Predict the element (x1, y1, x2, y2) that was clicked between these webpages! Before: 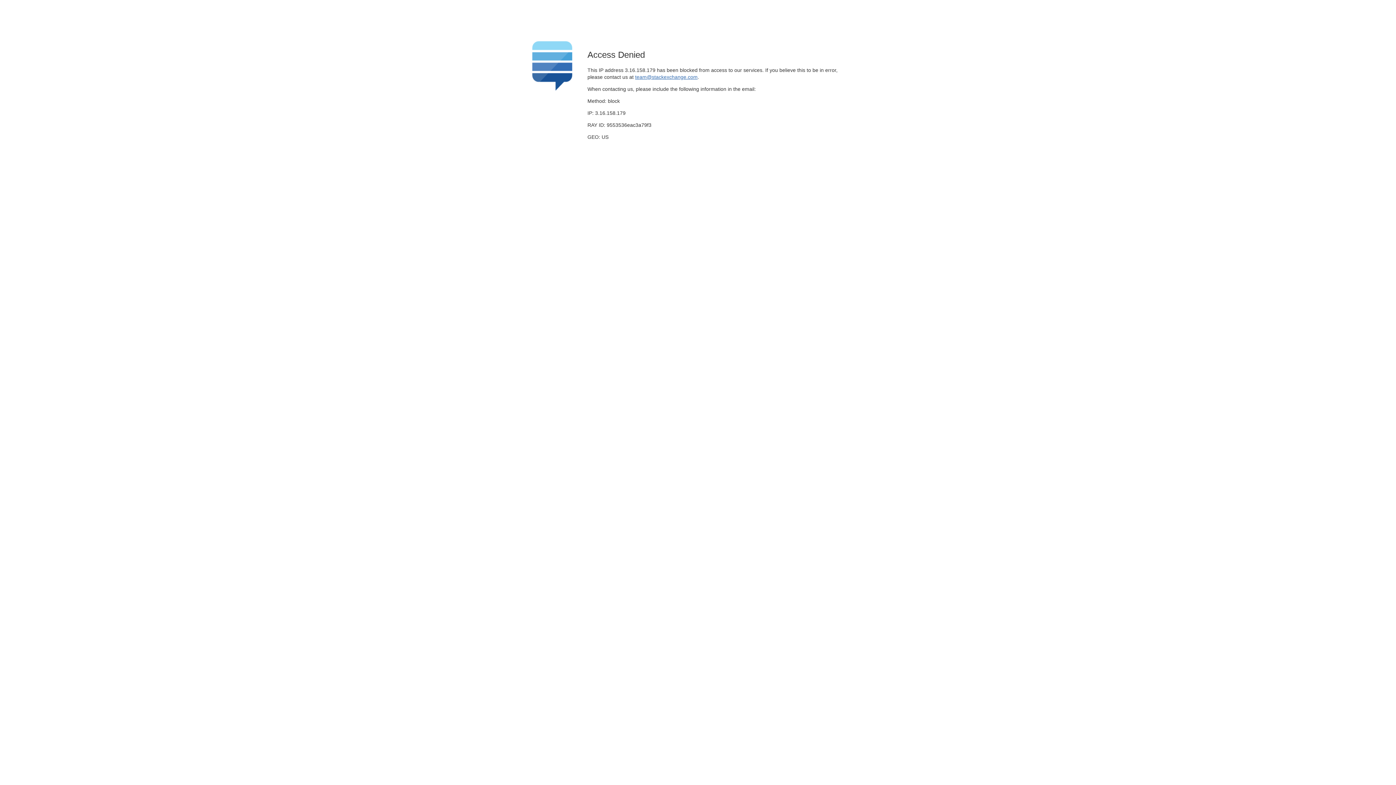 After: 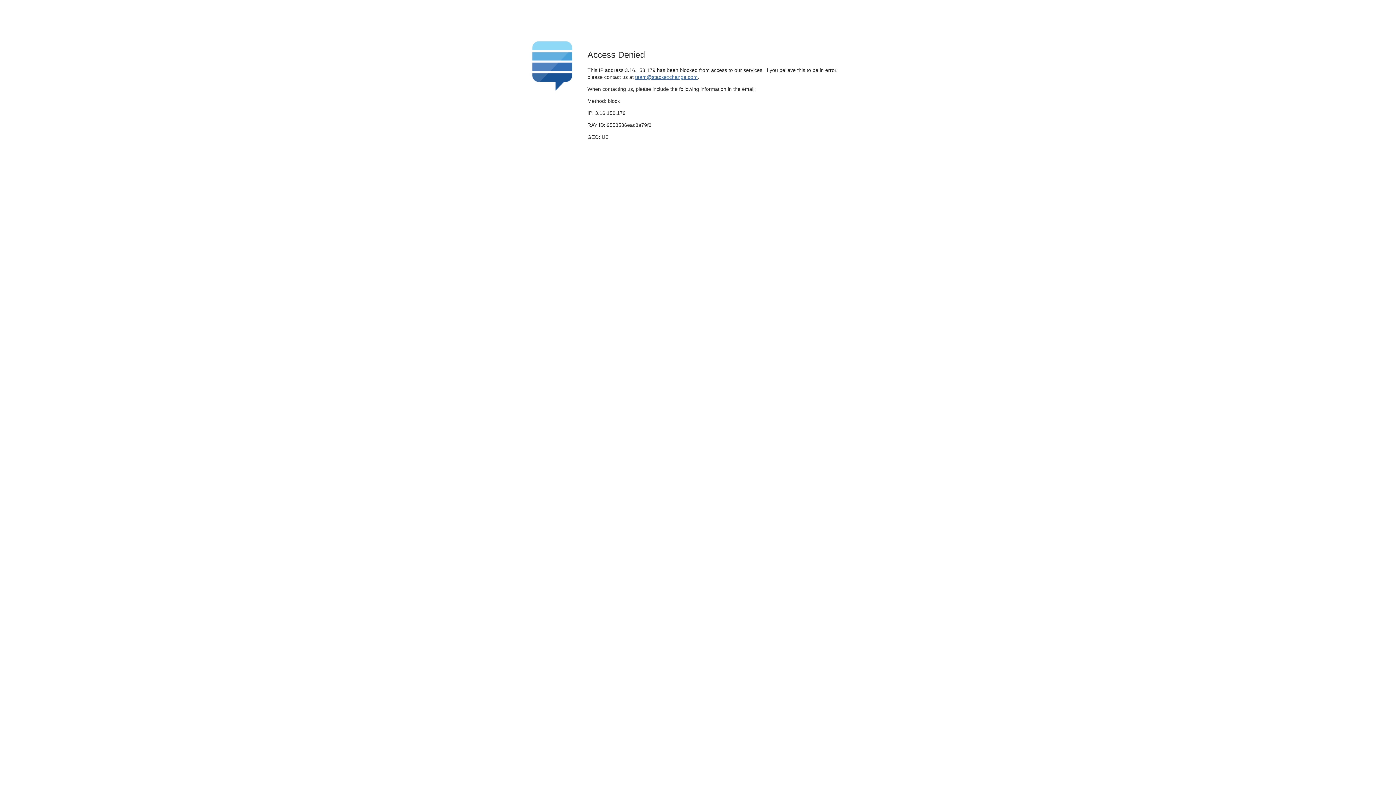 Action: label: team@stackexchange.com bbox: (635, 74, 697, 79)